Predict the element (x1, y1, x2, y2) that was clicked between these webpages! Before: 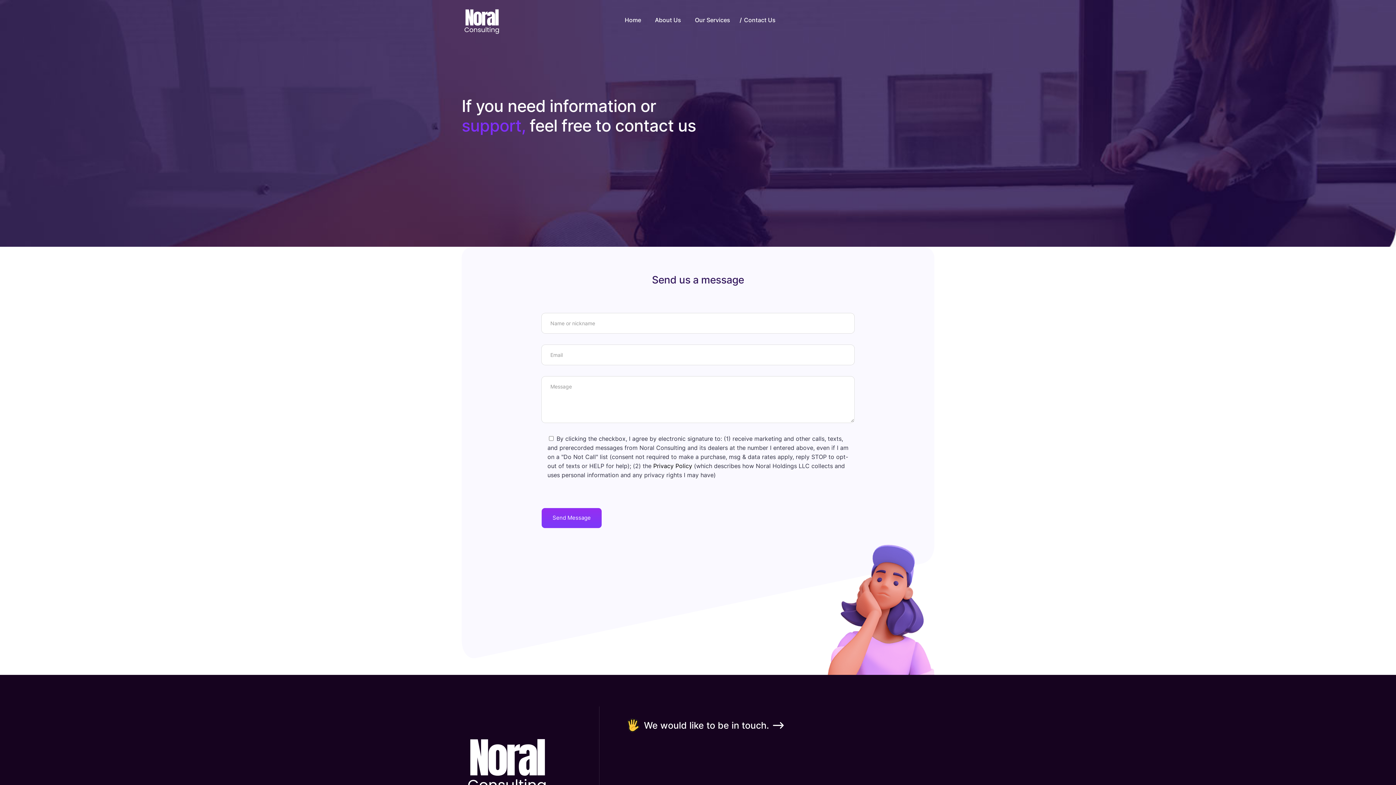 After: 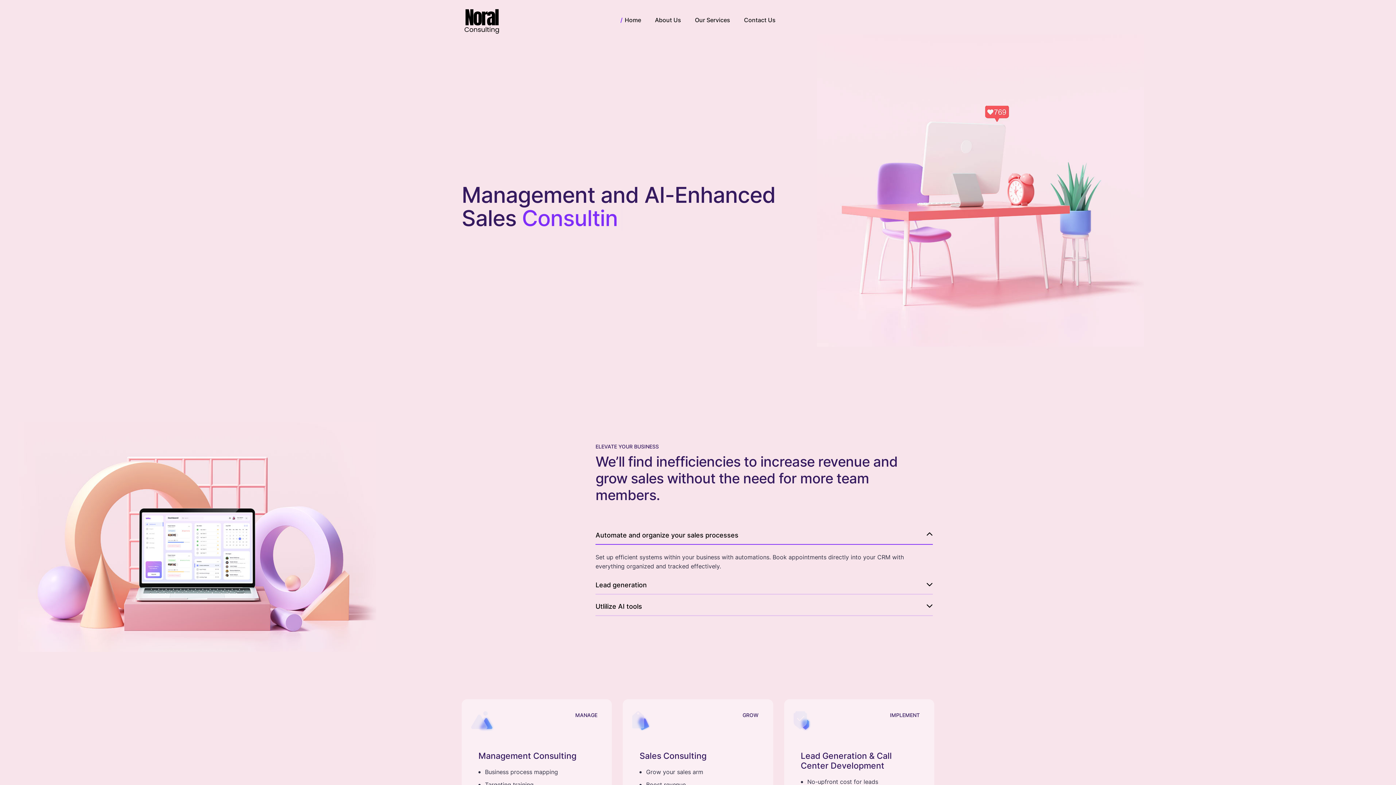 Action: bbox: (461, 718, 552, 809)